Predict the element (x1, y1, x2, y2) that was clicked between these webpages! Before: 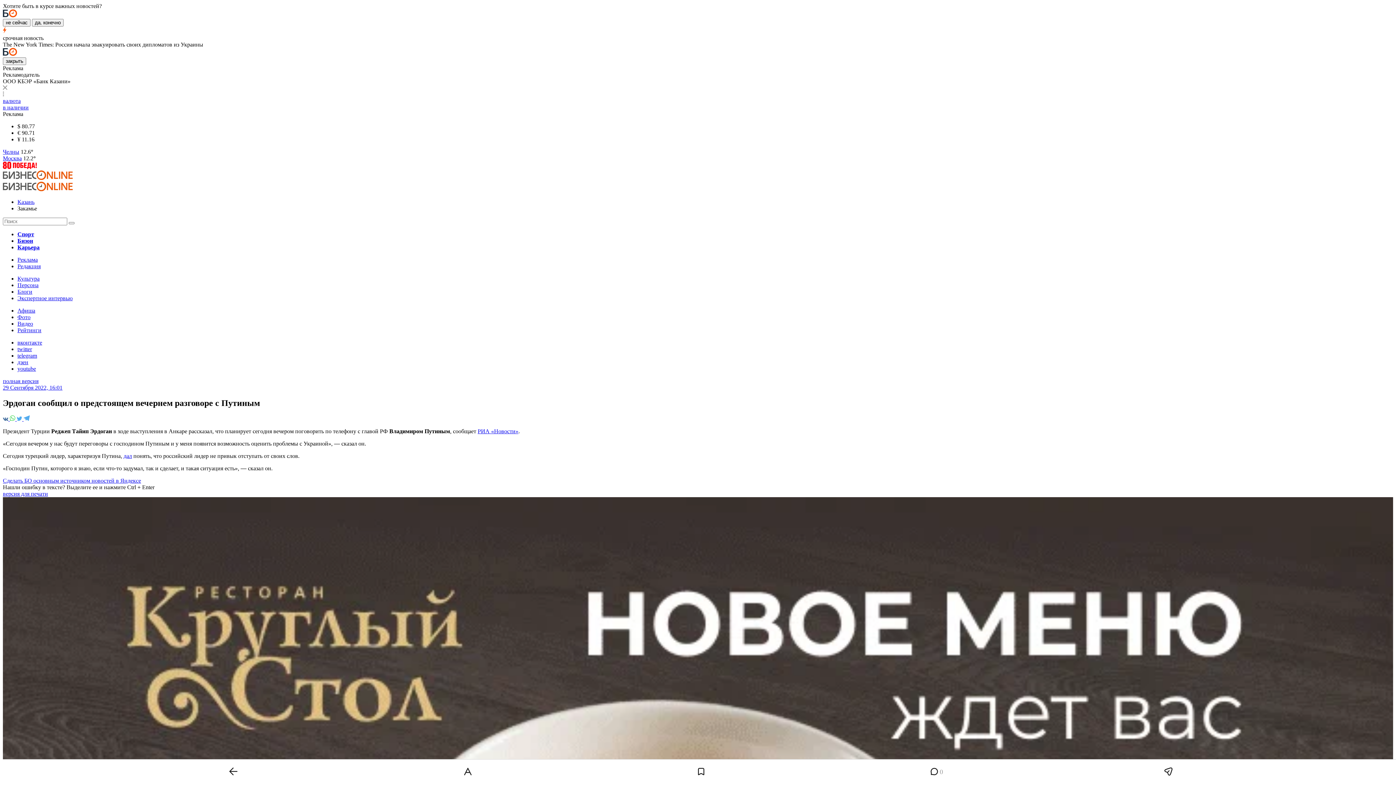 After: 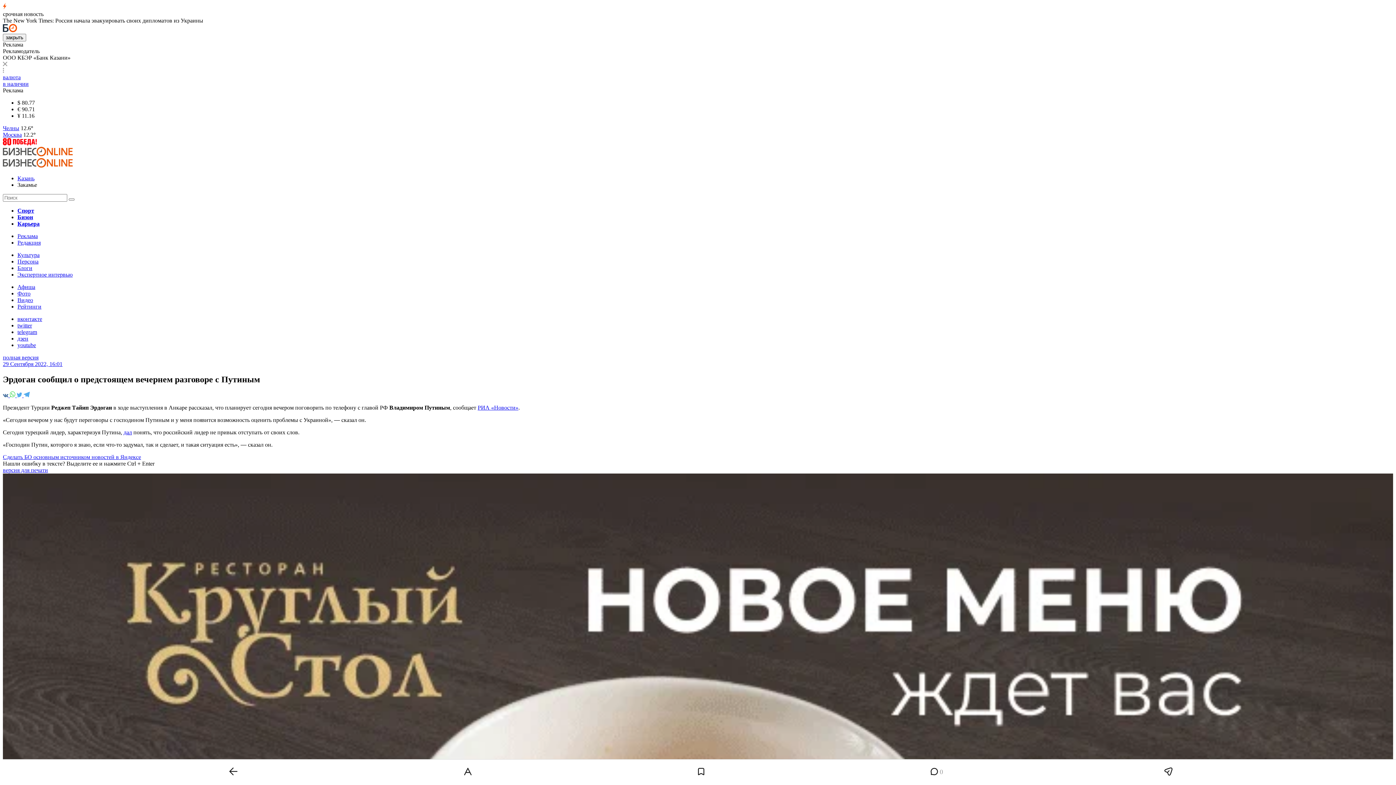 Action: label: да, конечно bbox: (32, 19, 63, 26)